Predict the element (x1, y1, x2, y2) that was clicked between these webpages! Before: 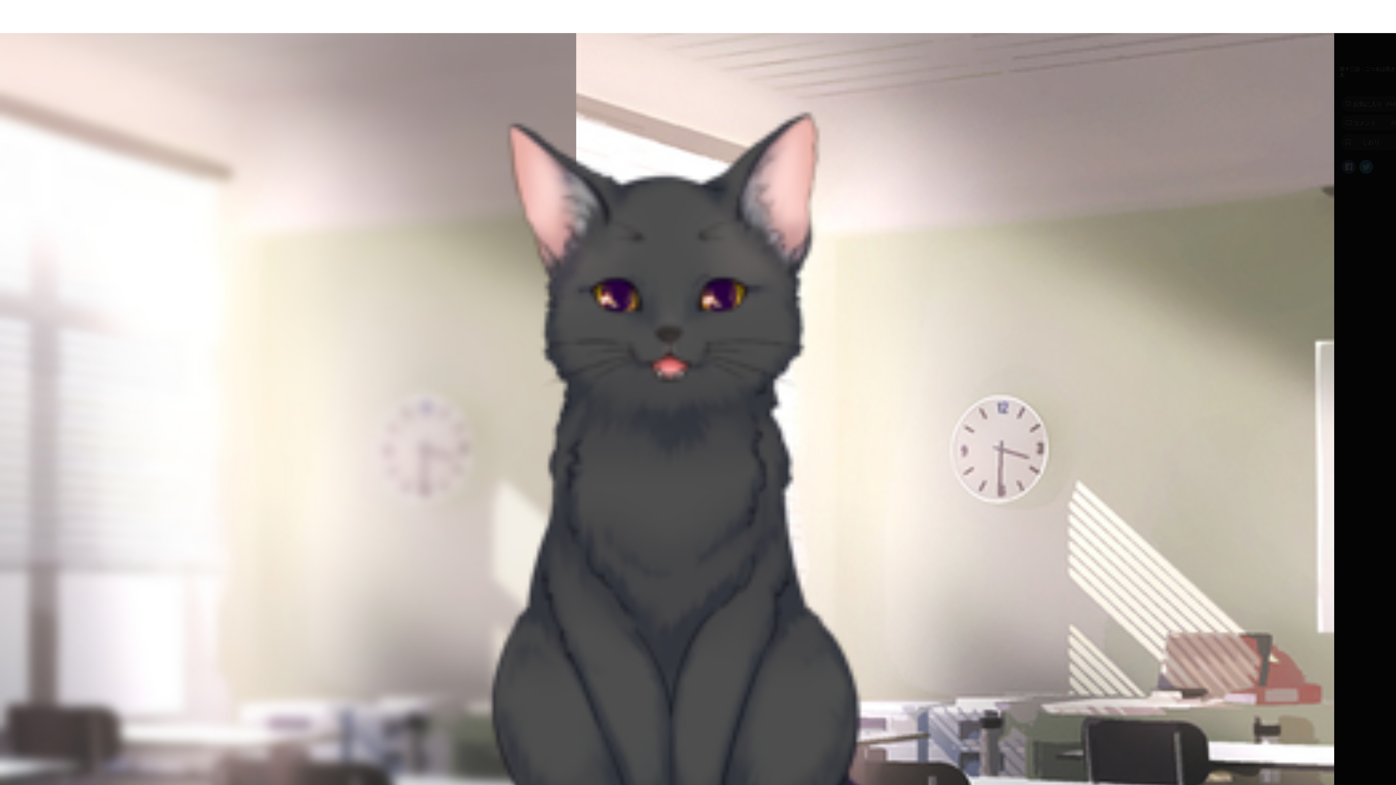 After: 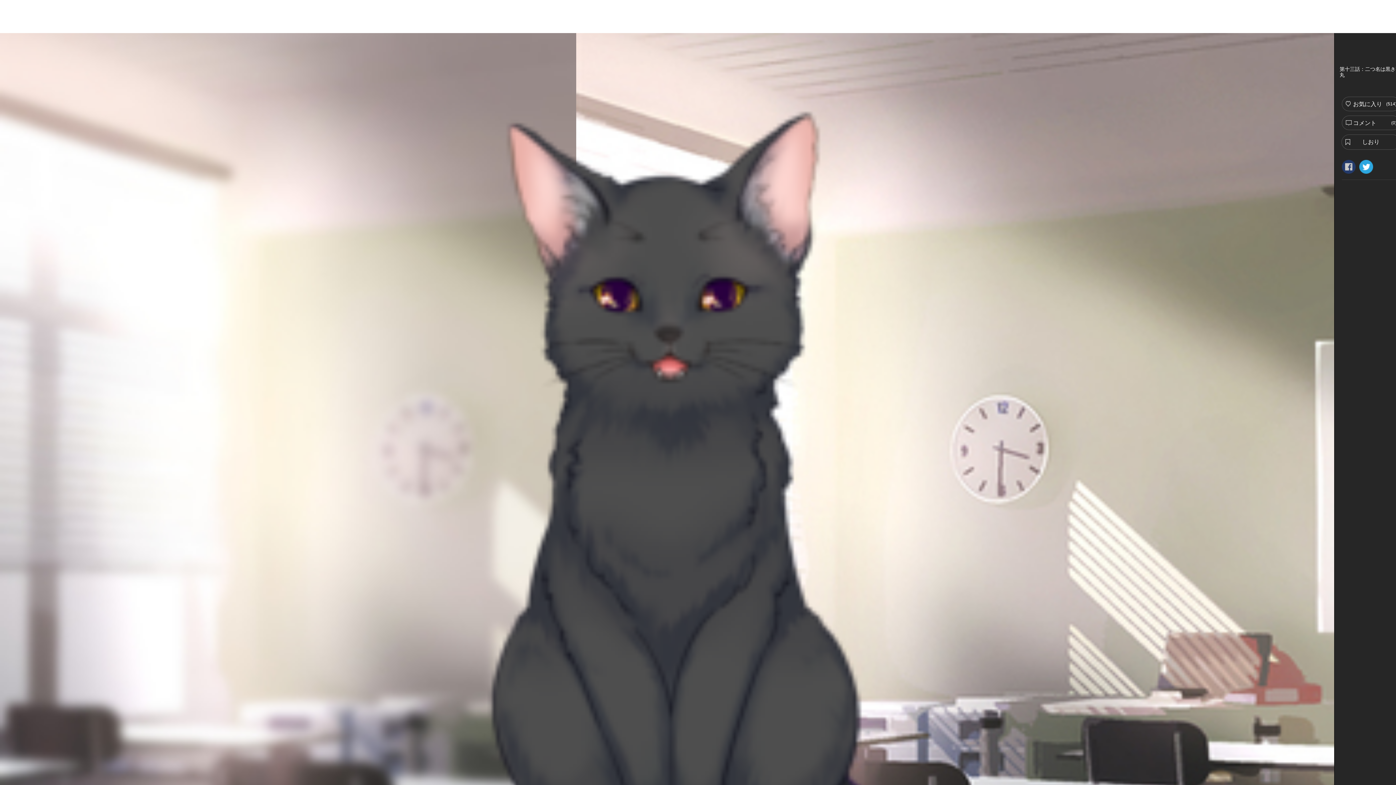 Action: bbox: (1342, 159, 1356, 174)